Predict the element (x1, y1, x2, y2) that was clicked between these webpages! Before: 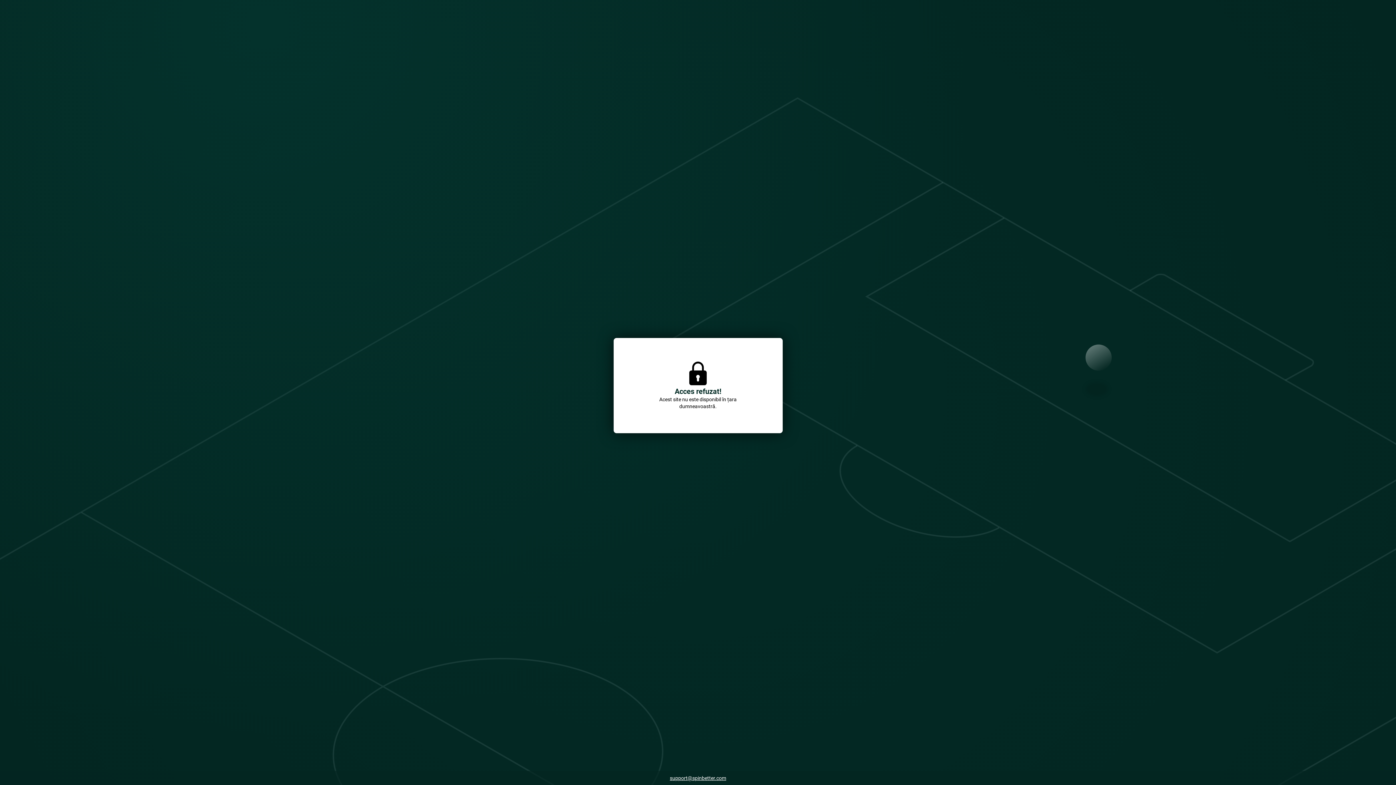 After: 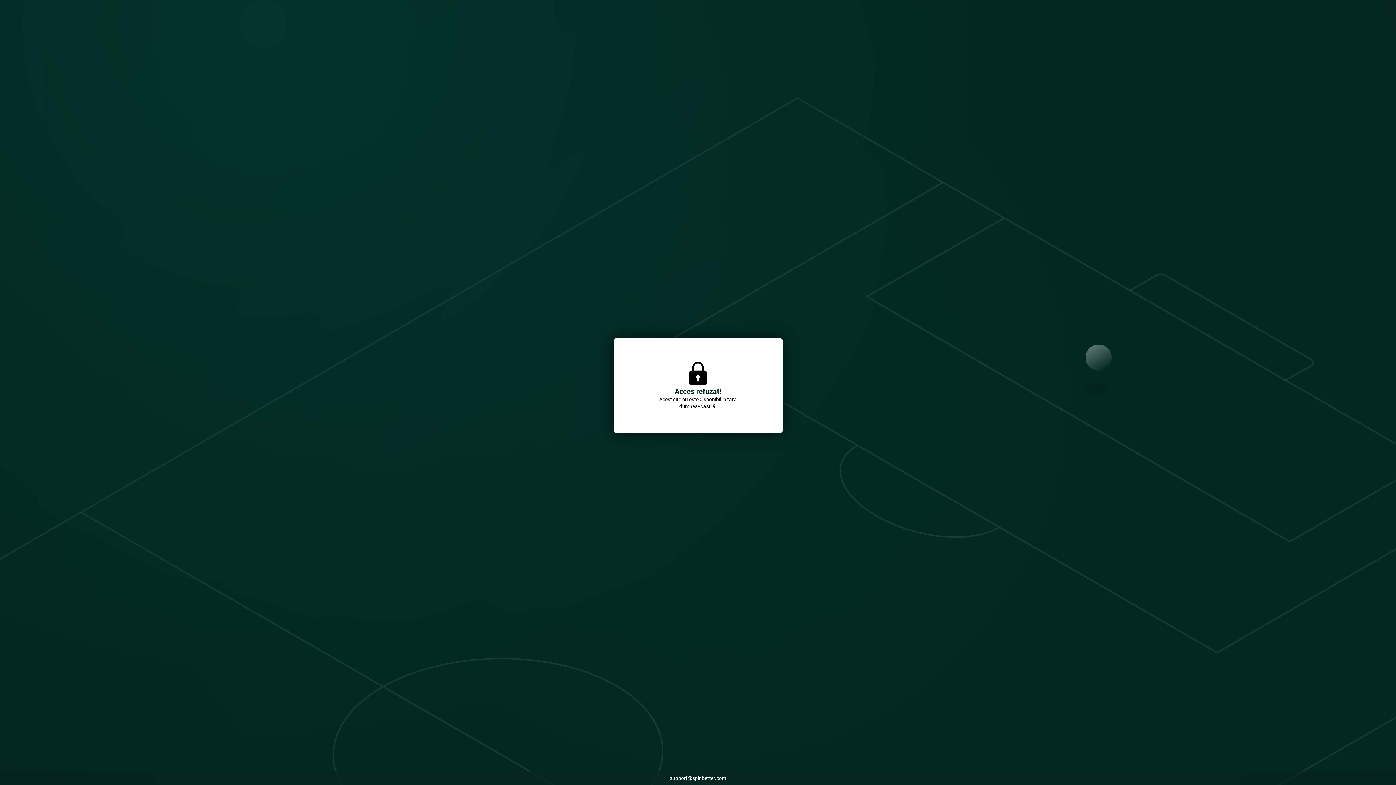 Action: label: support@spinbetter.com bbox: (666, 773, 730, 784)